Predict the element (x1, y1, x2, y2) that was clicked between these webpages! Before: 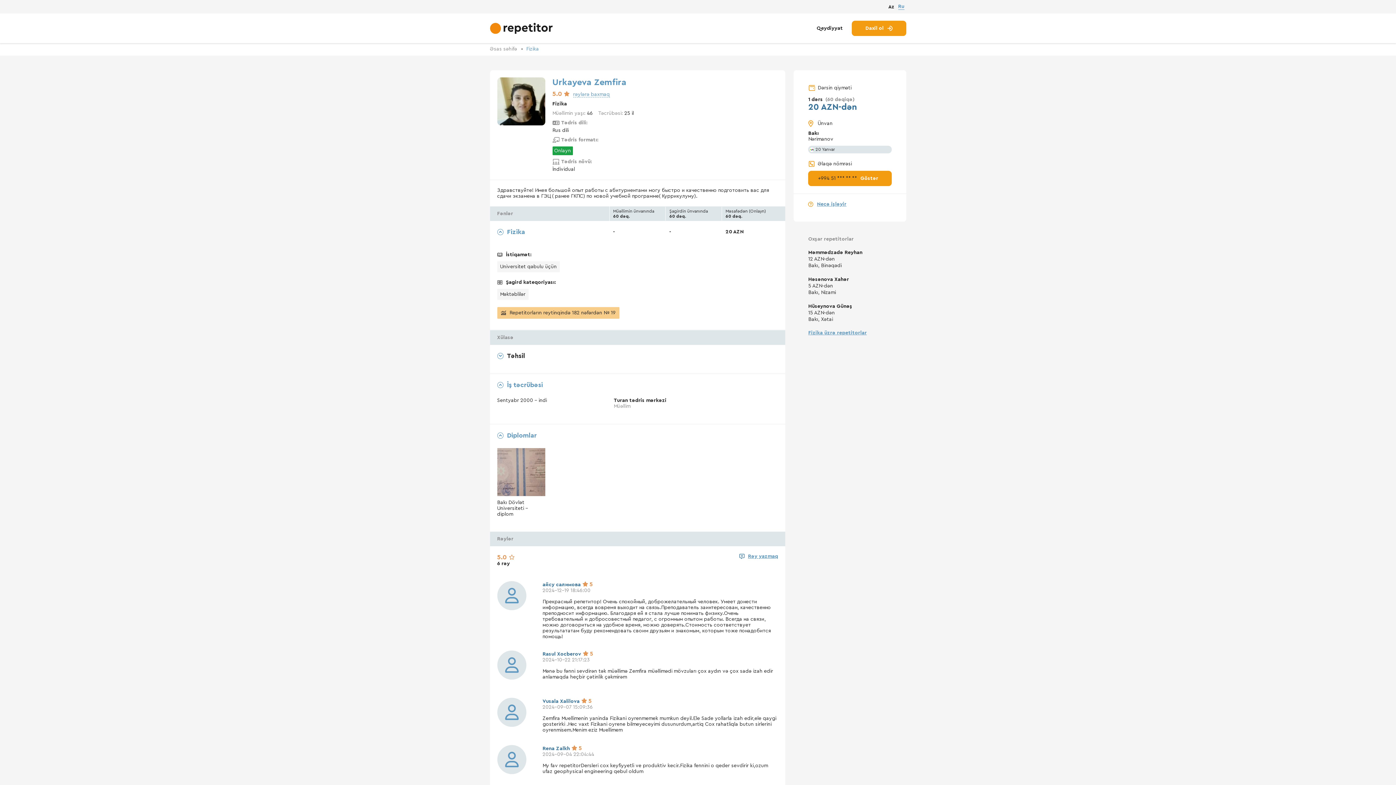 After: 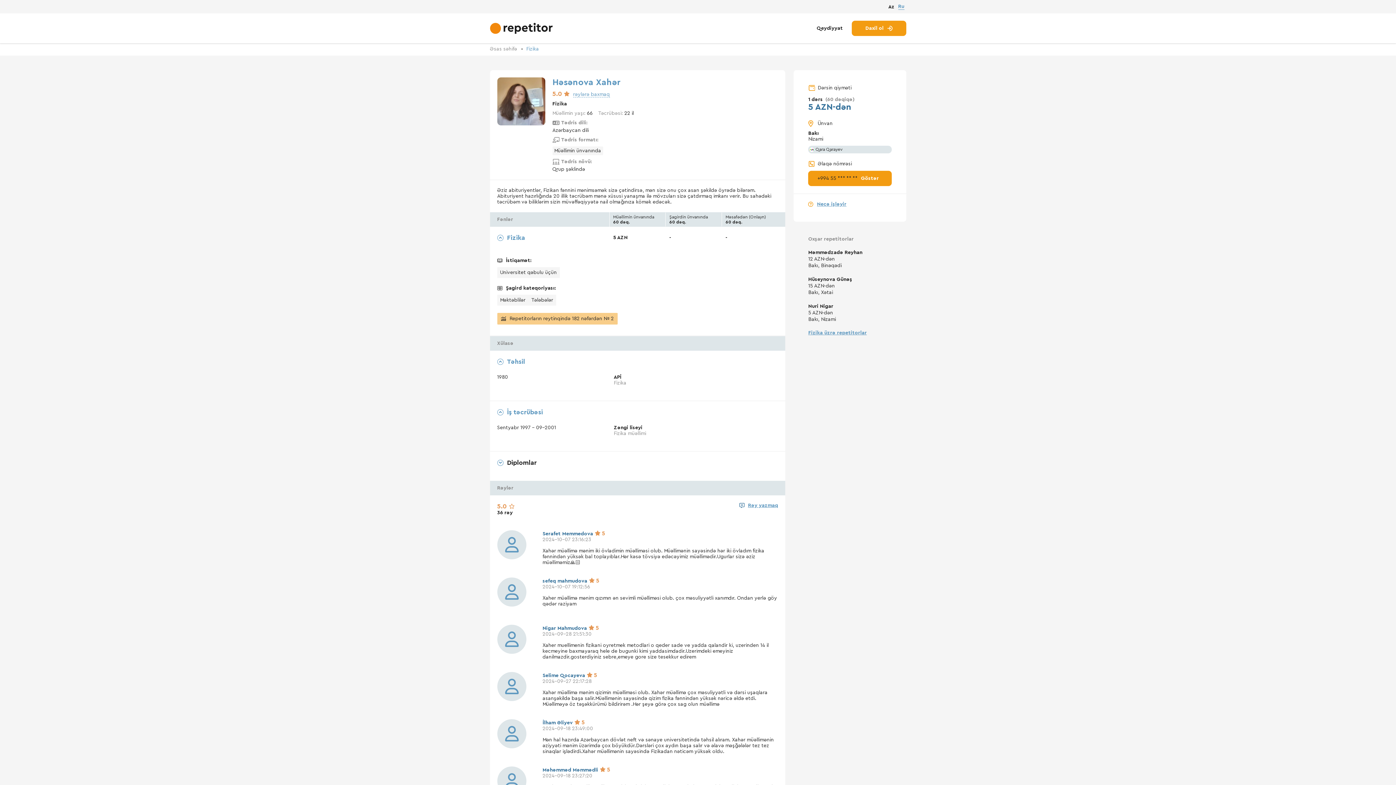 Action: bbox: (808, 276, 891, 296) label: Həsənova Xahər

5 AZN-dən

Bakı, Nizami